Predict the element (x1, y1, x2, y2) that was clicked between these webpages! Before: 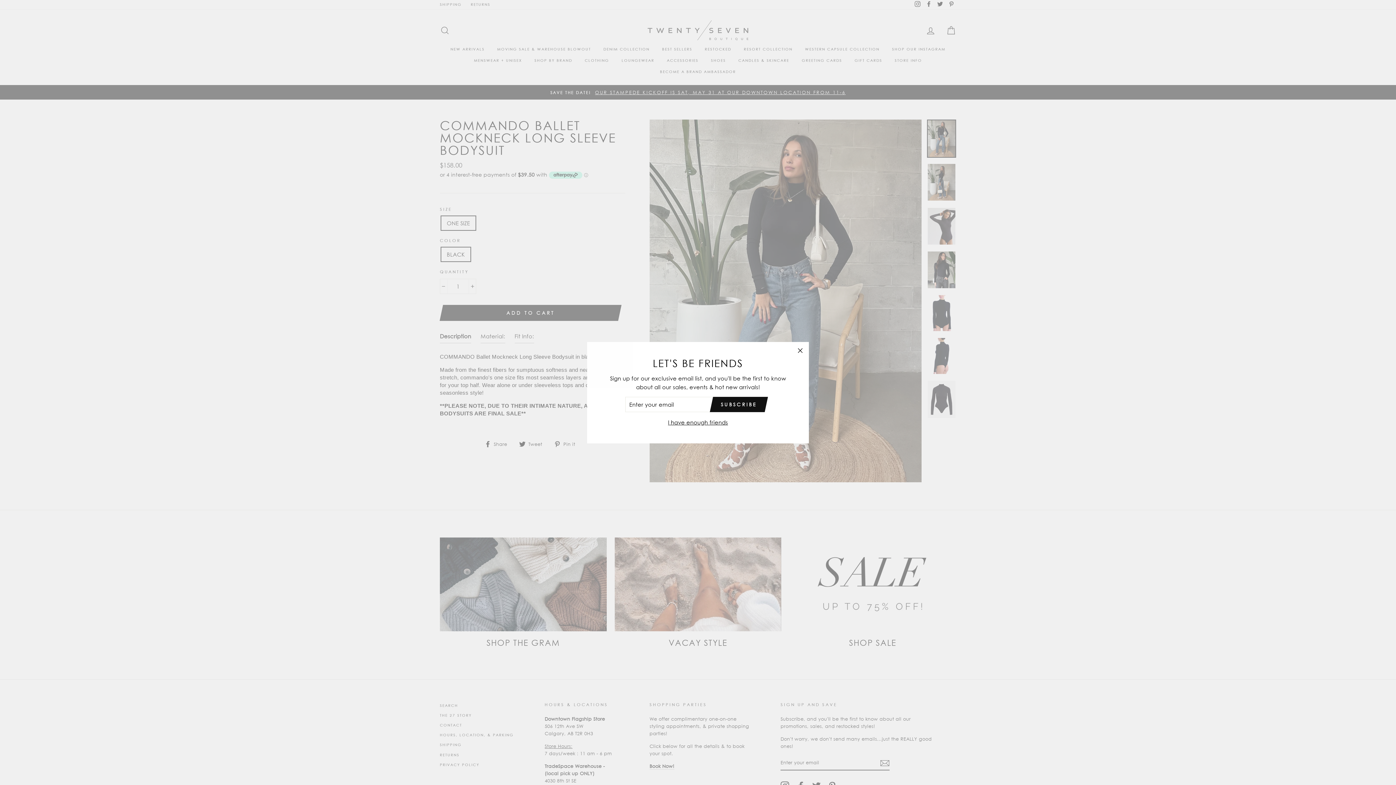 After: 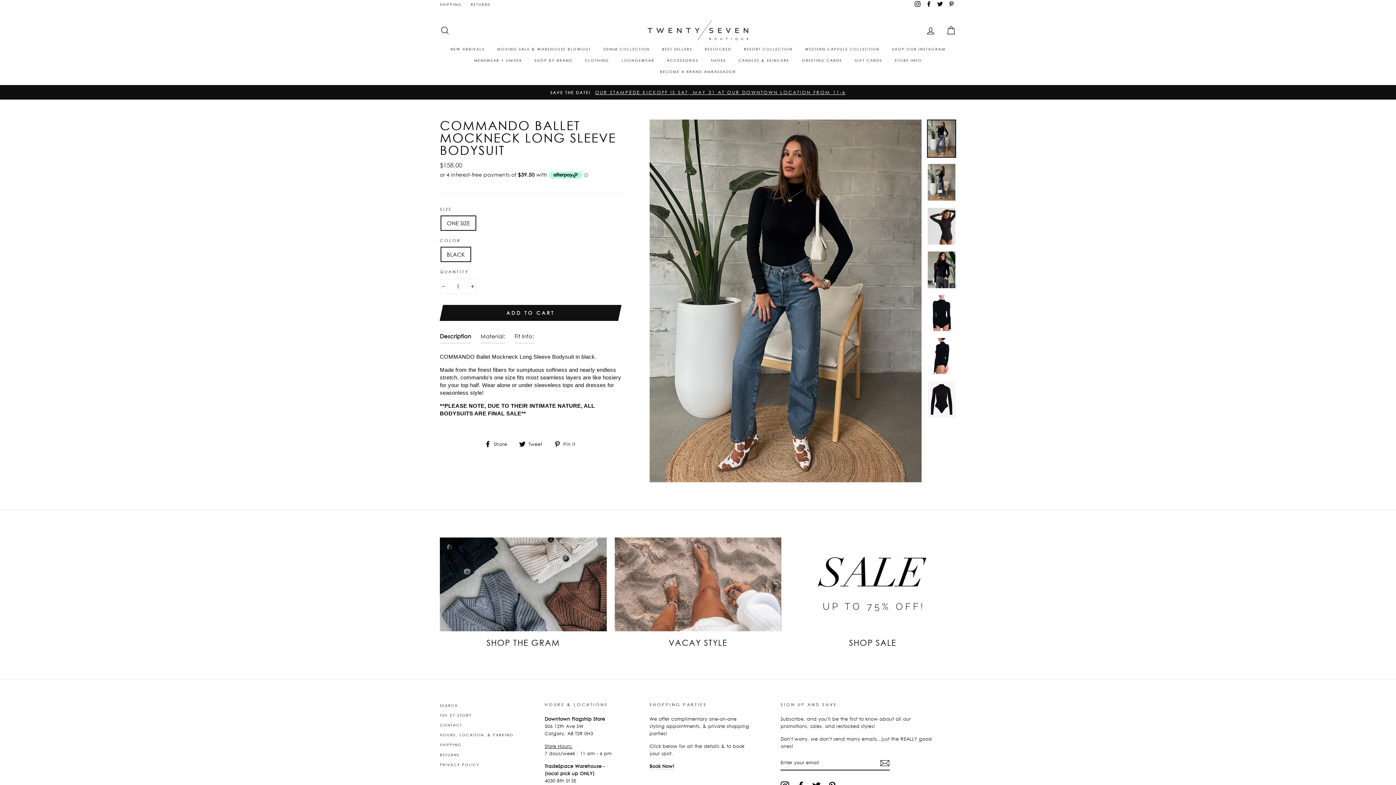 Action: label: "Close (esc)" bbox: (791, 346, 809, 363)